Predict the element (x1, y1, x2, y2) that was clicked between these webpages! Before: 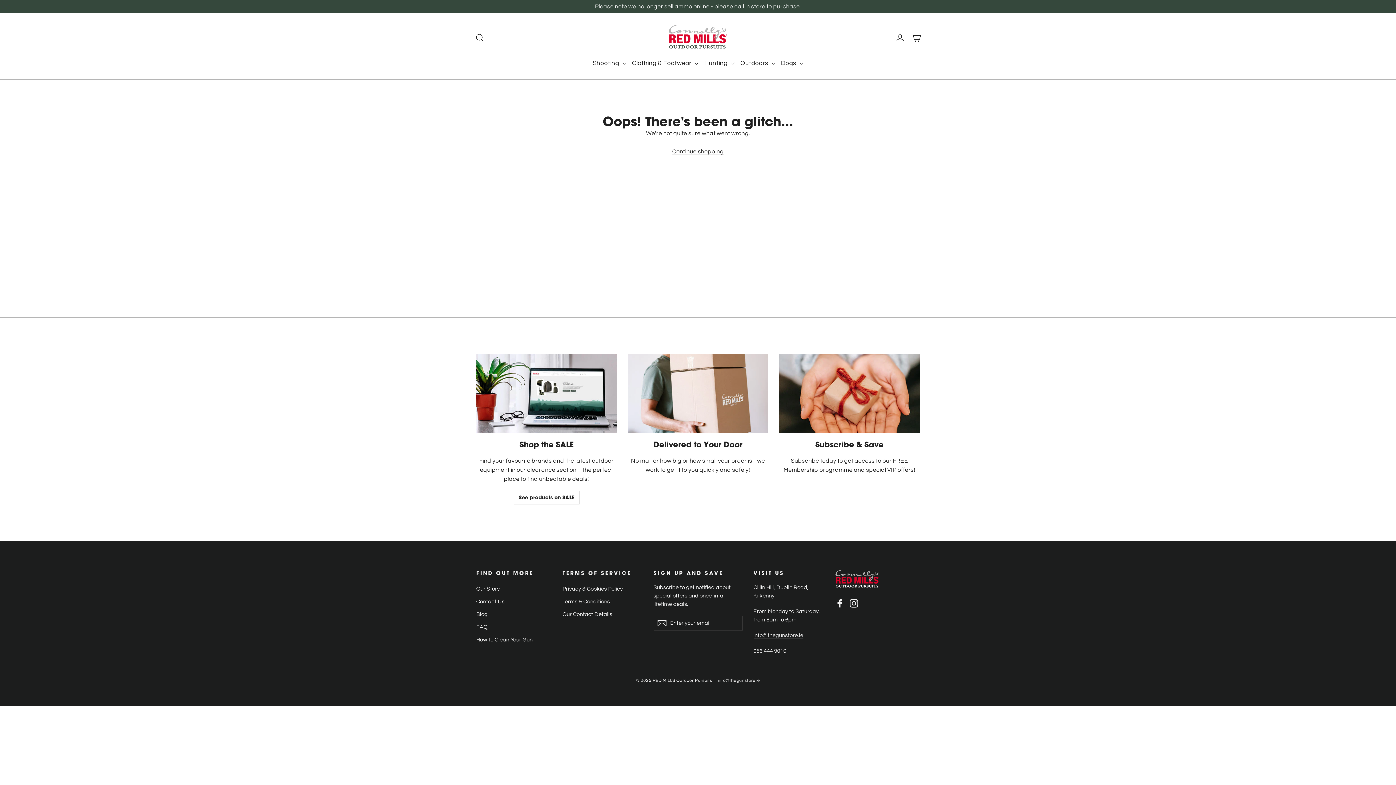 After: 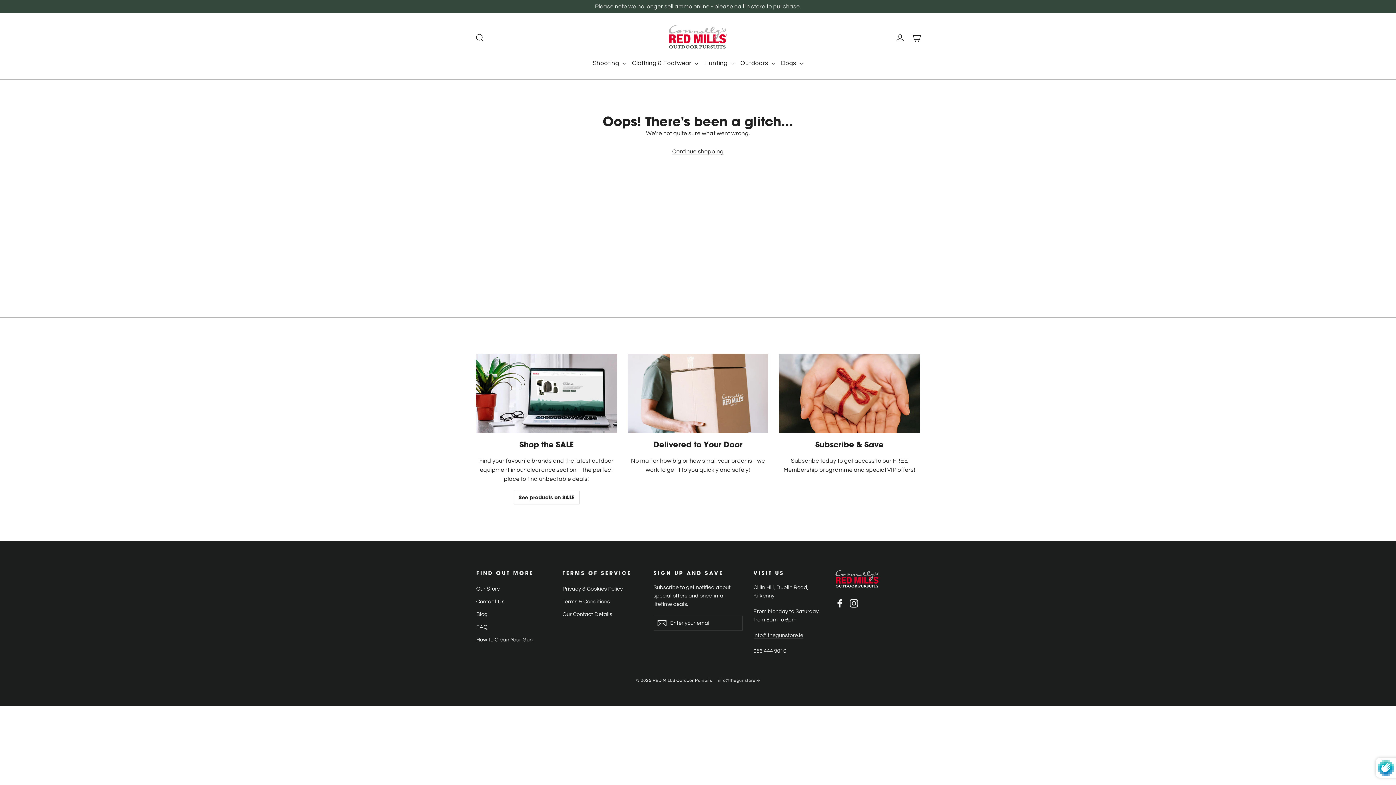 Action: label: Subscribe now bbox: (653, 616, 670, 631)